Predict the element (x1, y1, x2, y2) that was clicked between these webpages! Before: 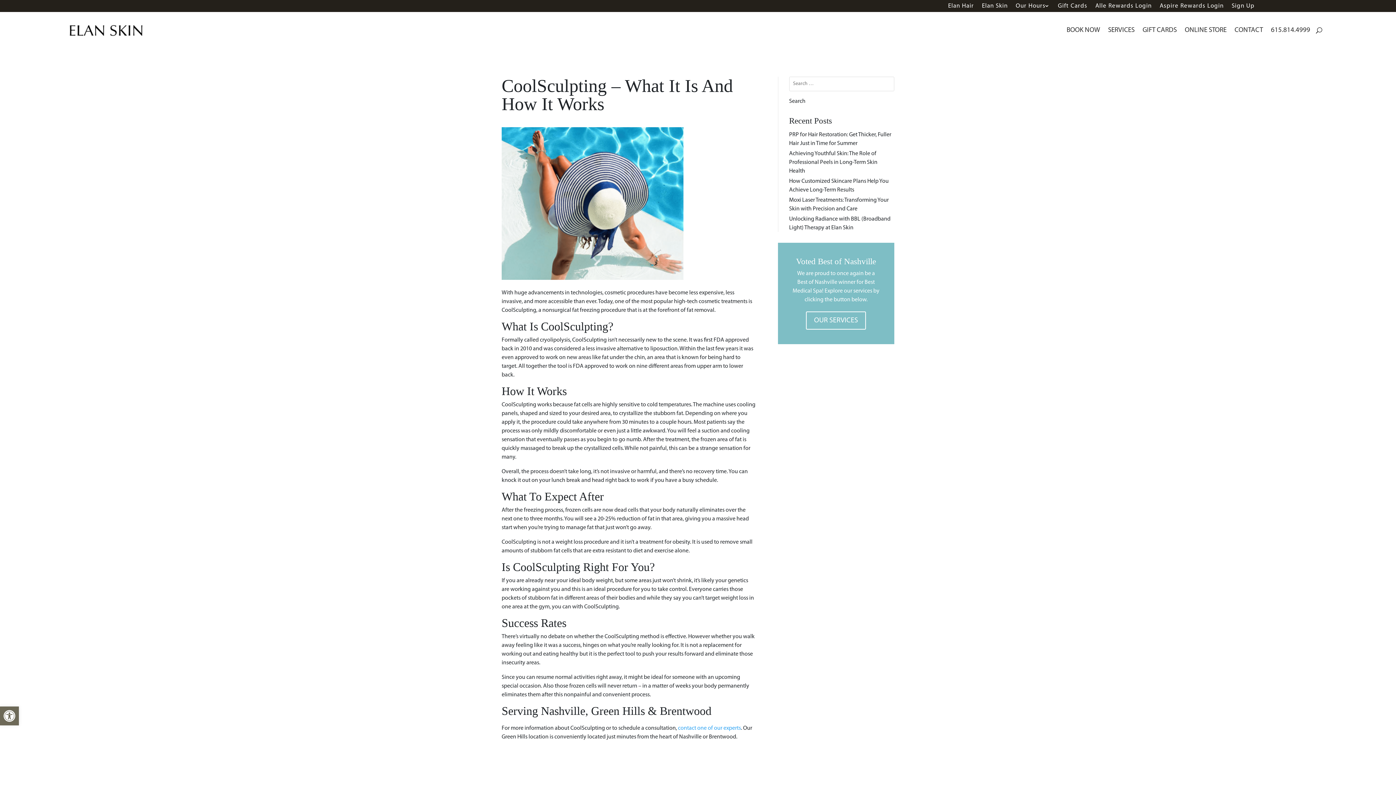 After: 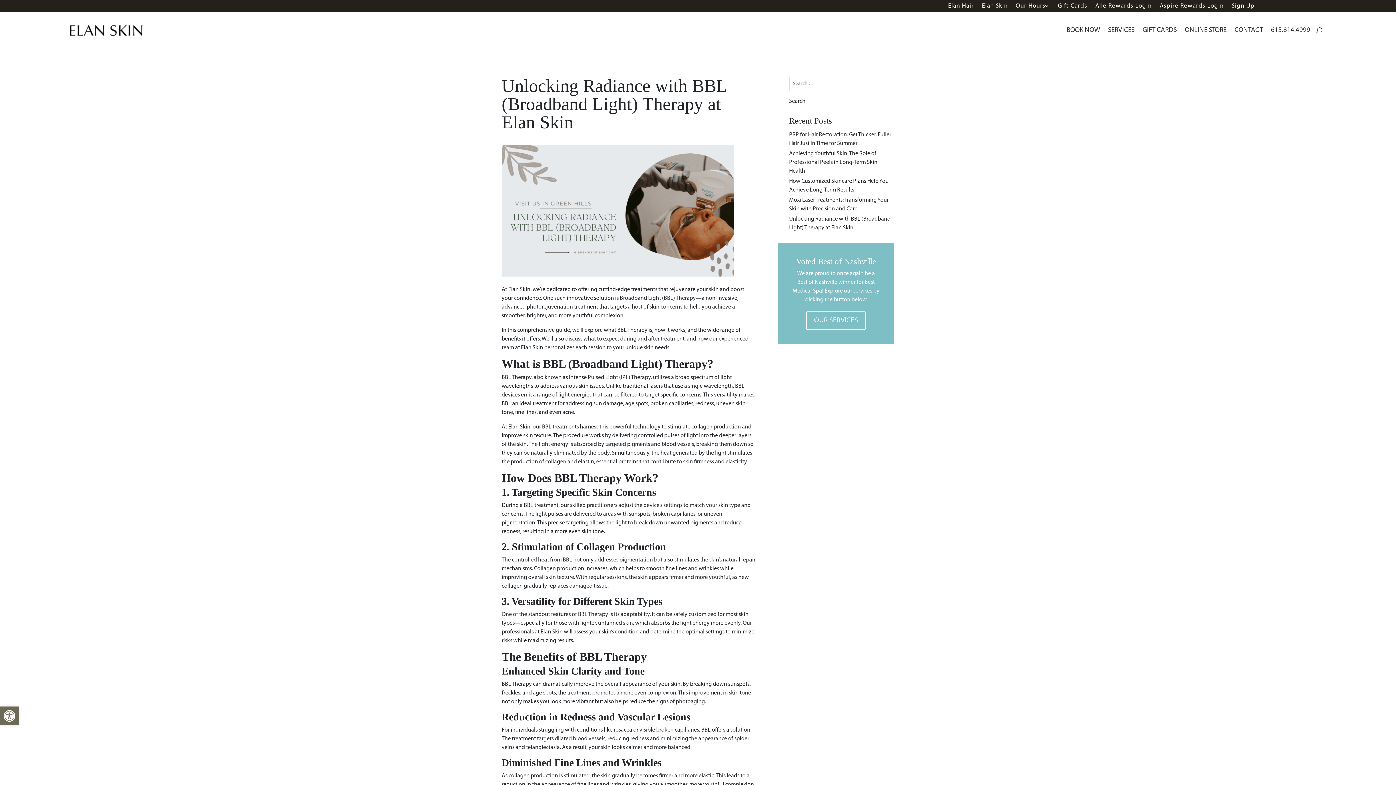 Action: label: Unlocking Radiance with BBL (Broadband Light) Therapy at Elan Skin bbox: (789, 216, 890, 234)